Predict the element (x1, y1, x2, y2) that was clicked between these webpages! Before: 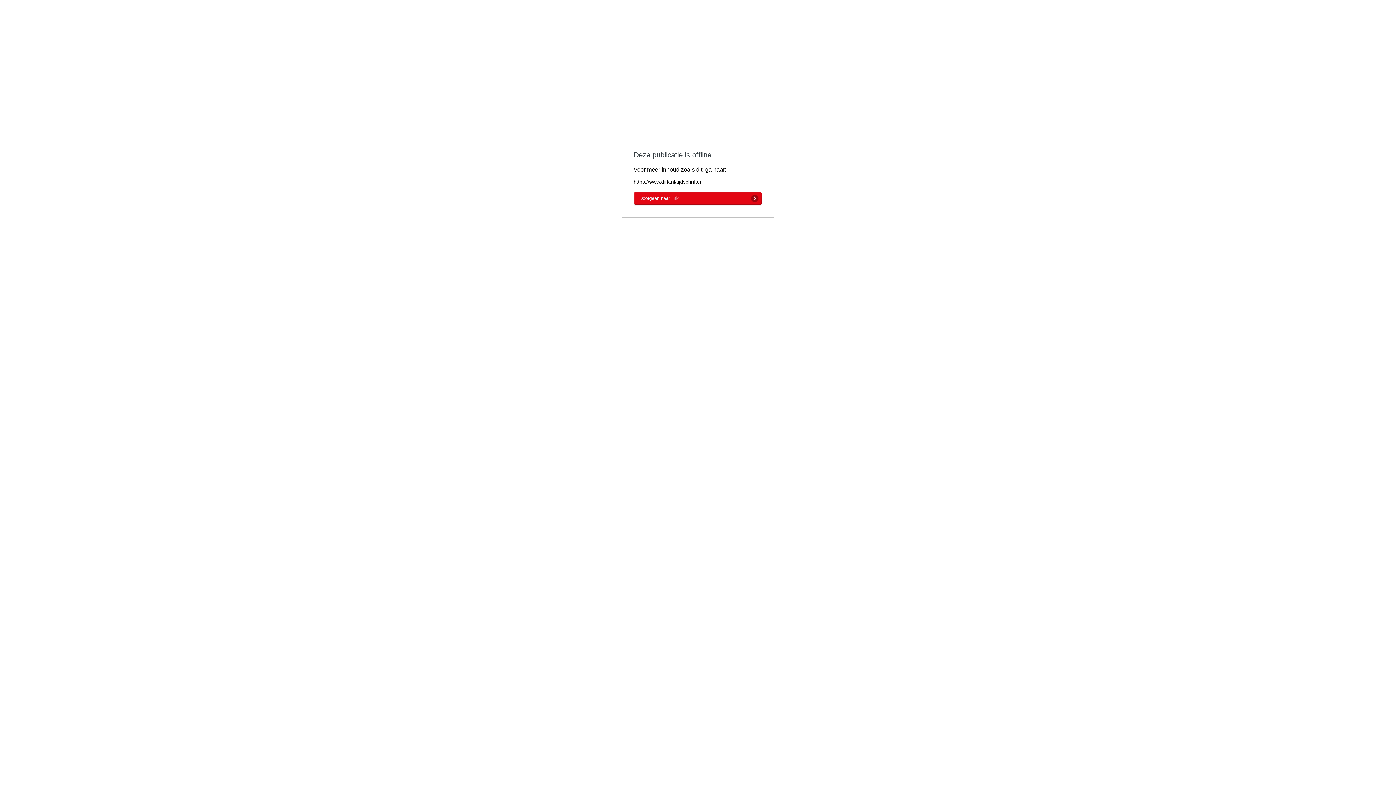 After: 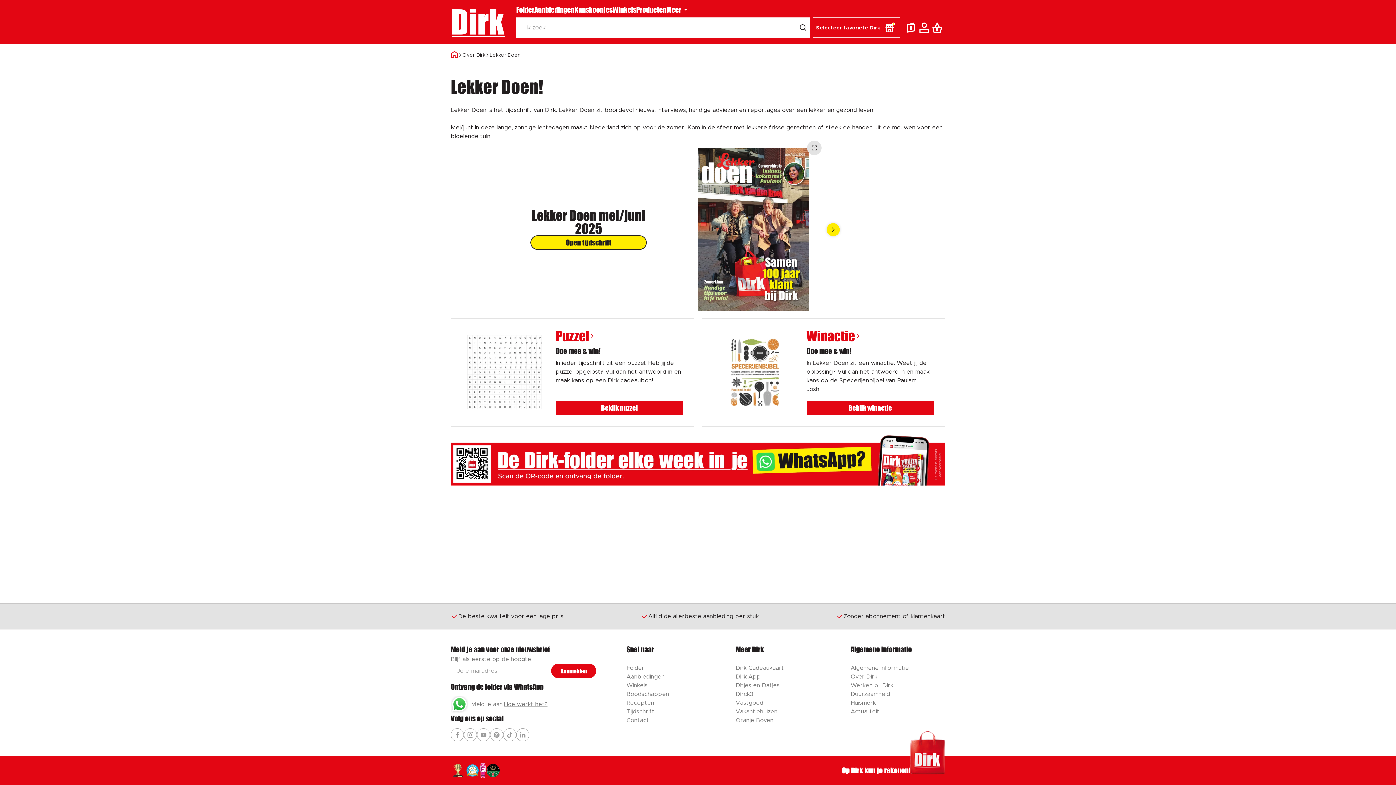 Action: bbox: (633, 192, 762, 205) label: Doorgaan naar link